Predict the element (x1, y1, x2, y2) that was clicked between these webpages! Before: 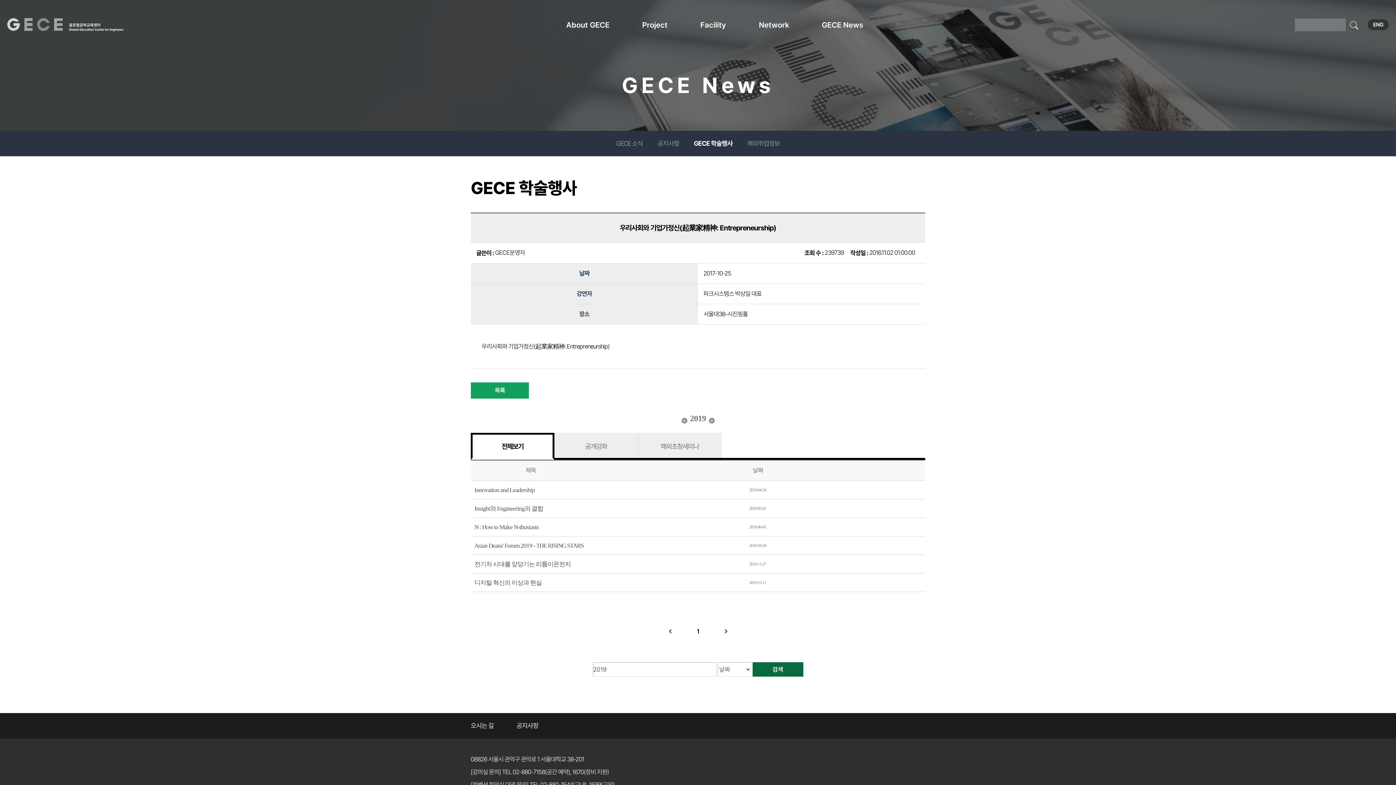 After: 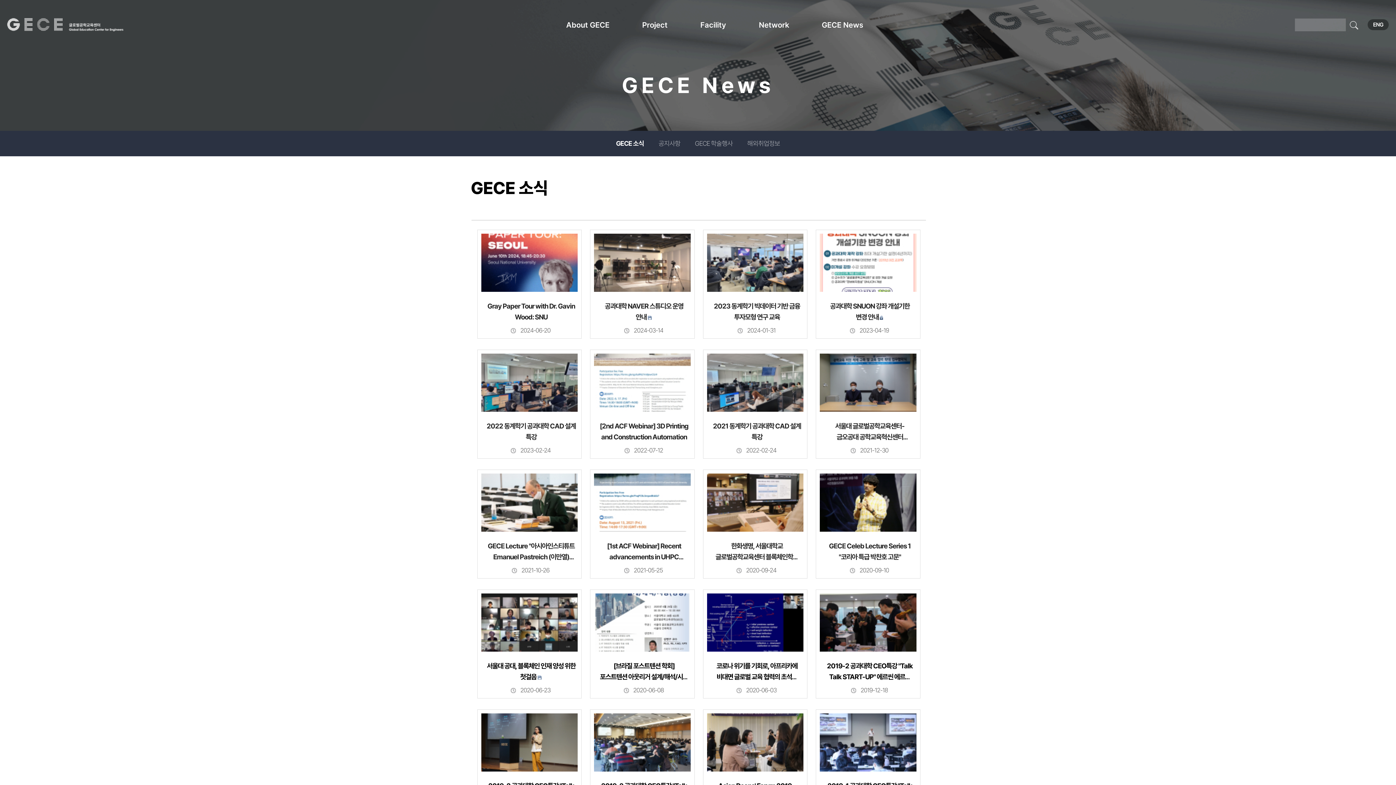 Action: label: 공지사항 bbox: (516, 713, 538, 738)